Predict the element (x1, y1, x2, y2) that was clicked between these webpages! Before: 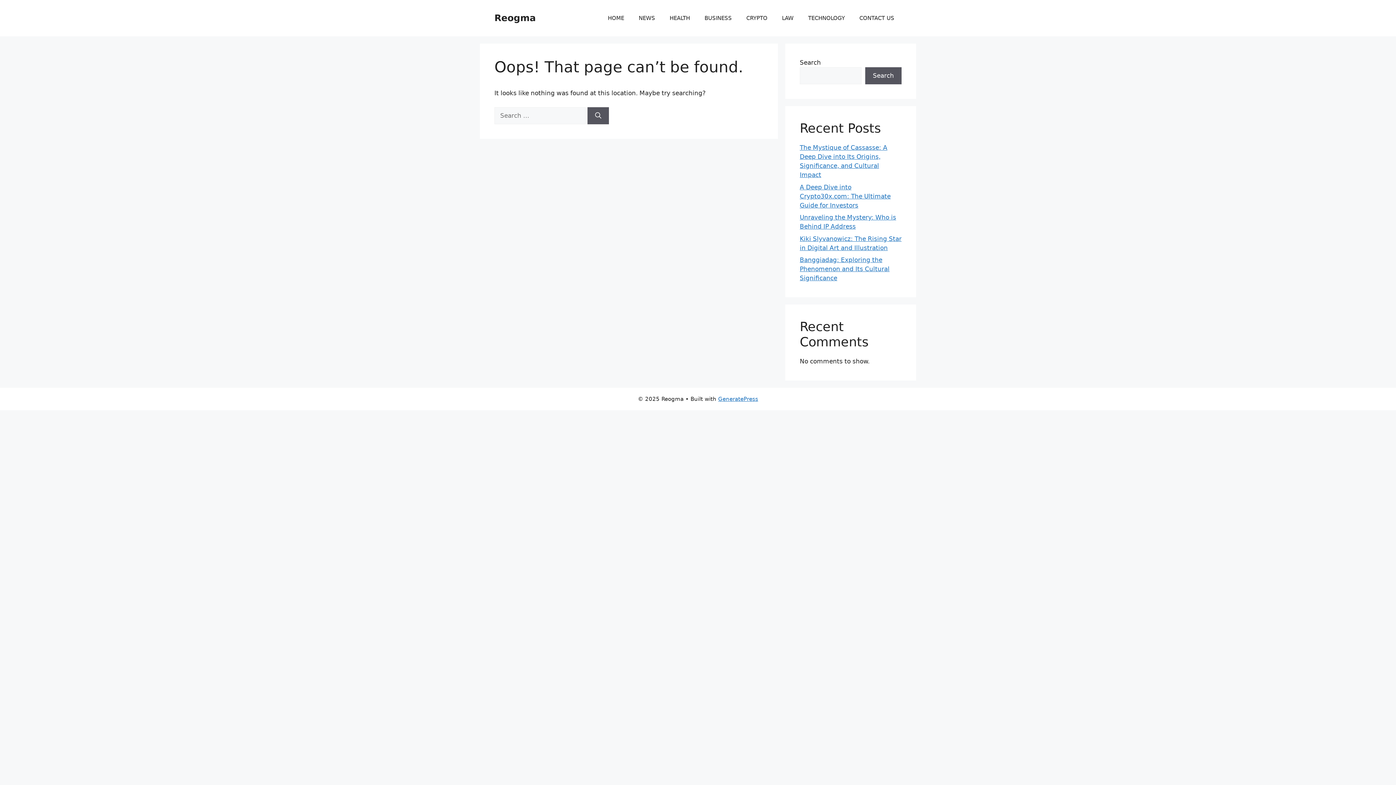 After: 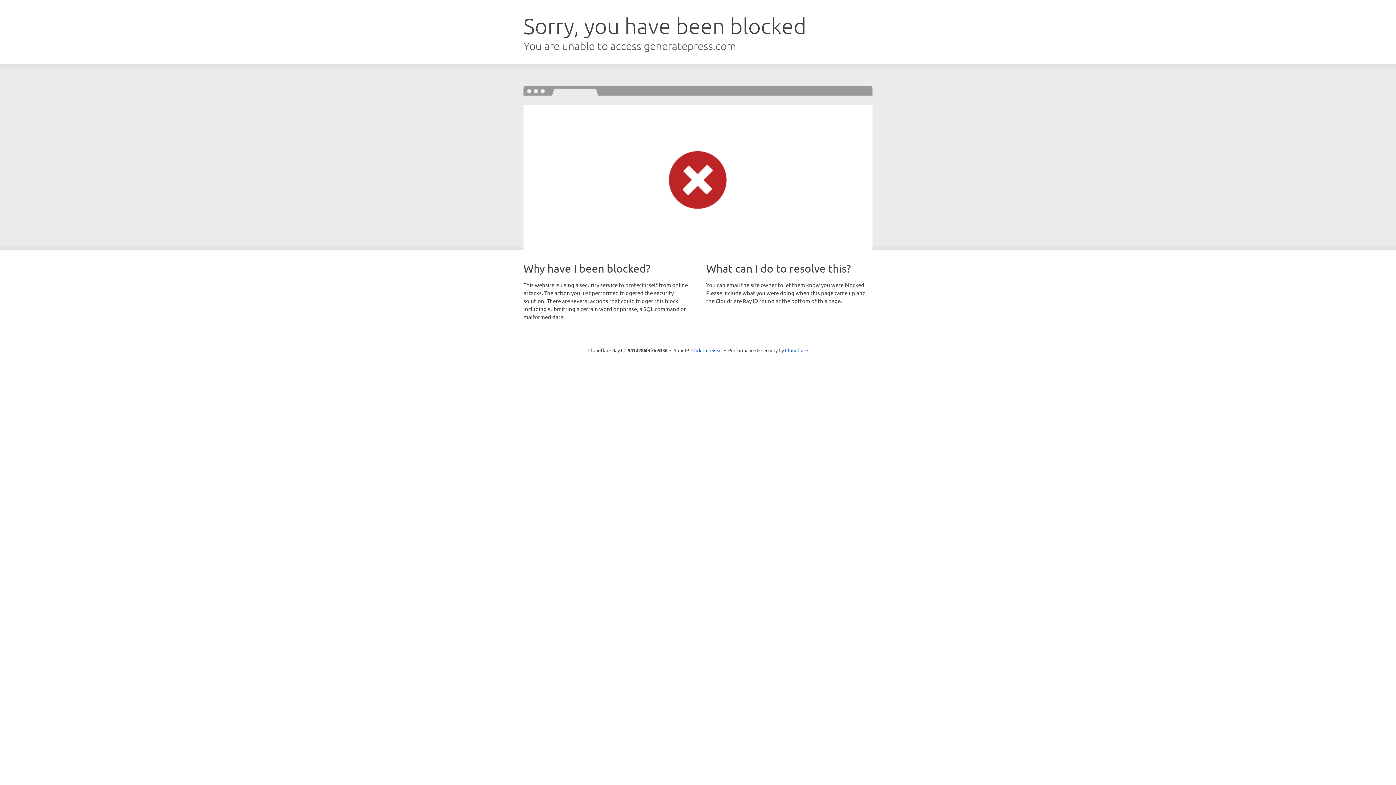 Action: label: GeneratePress bbox: (718, 396, 758, 402)